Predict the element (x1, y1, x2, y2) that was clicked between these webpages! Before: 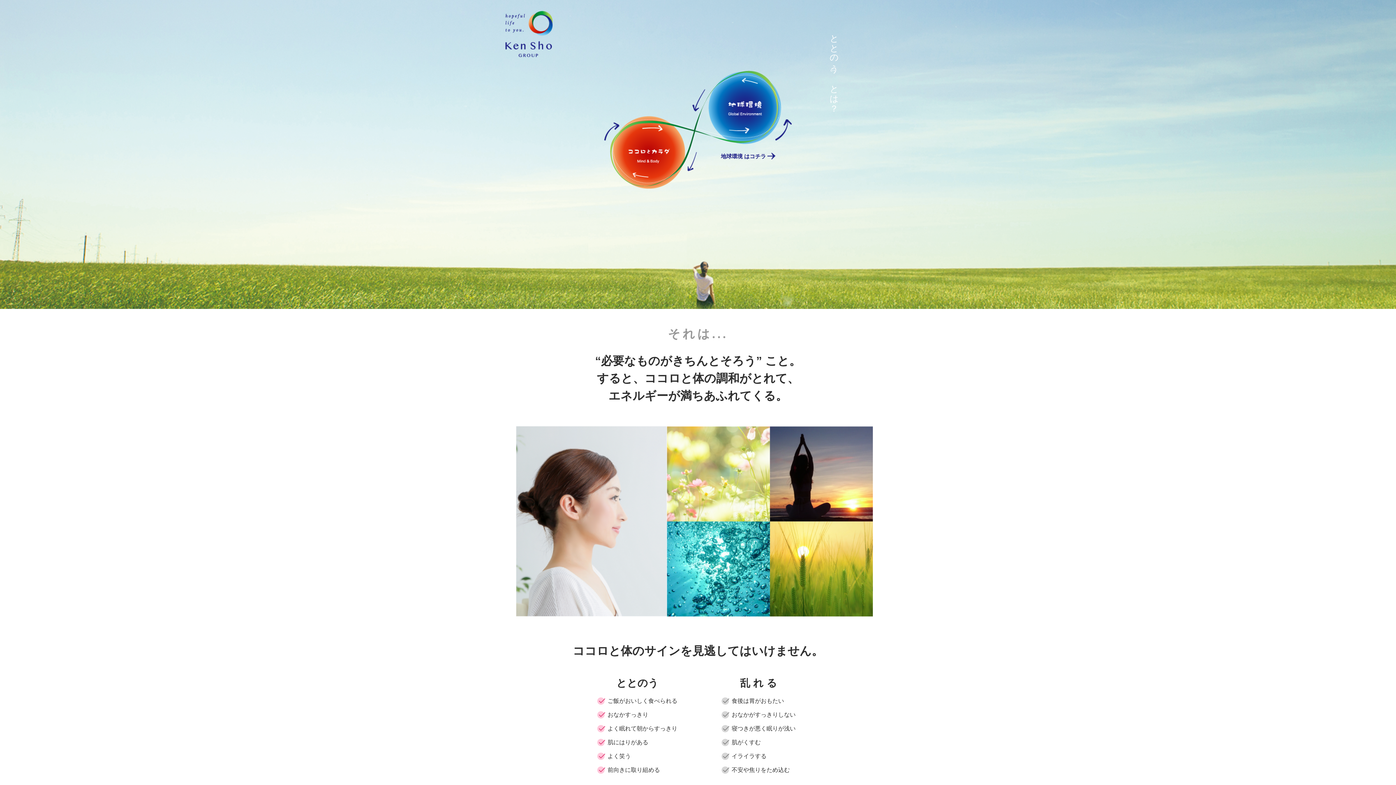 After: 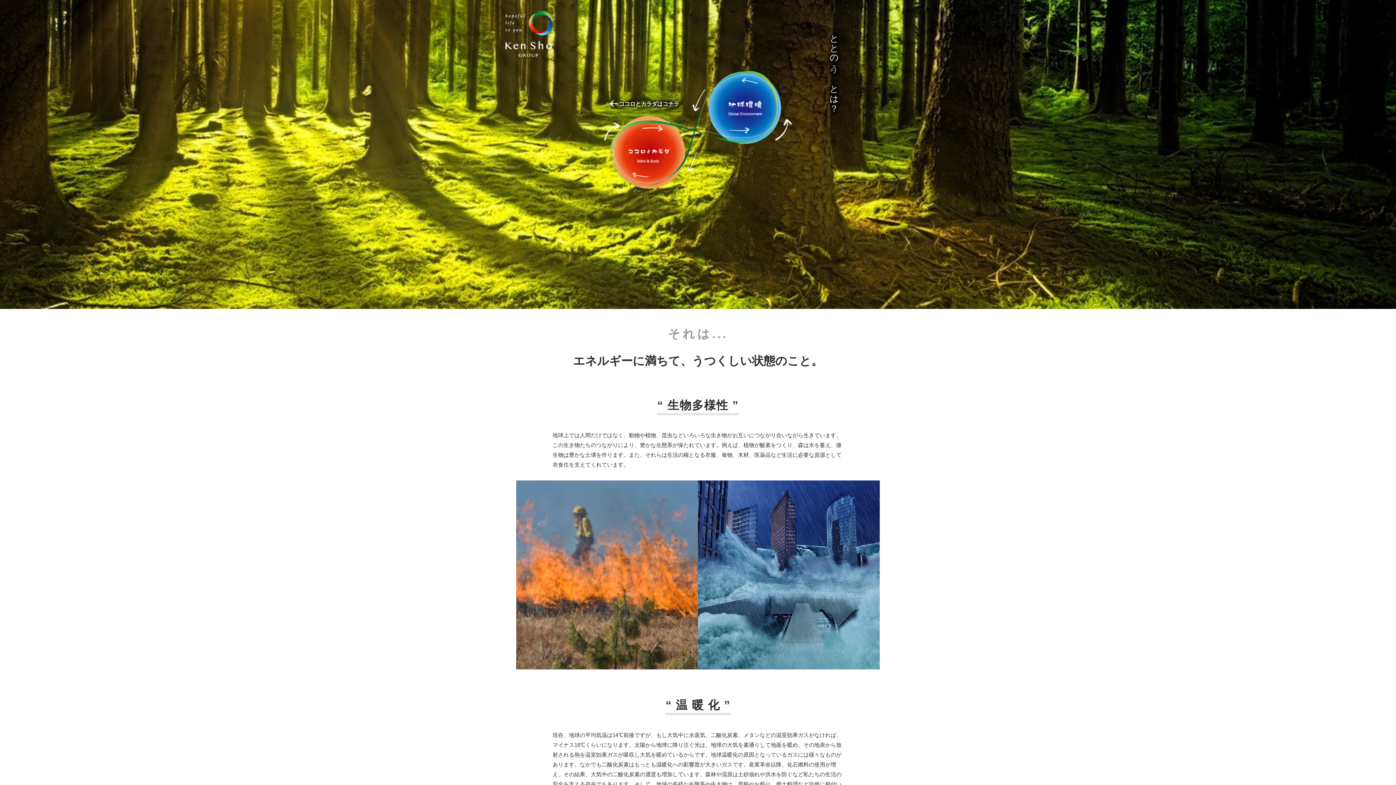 Action: bbox: (721, 150, 775, 161) label: 地球環境 はコチラ 